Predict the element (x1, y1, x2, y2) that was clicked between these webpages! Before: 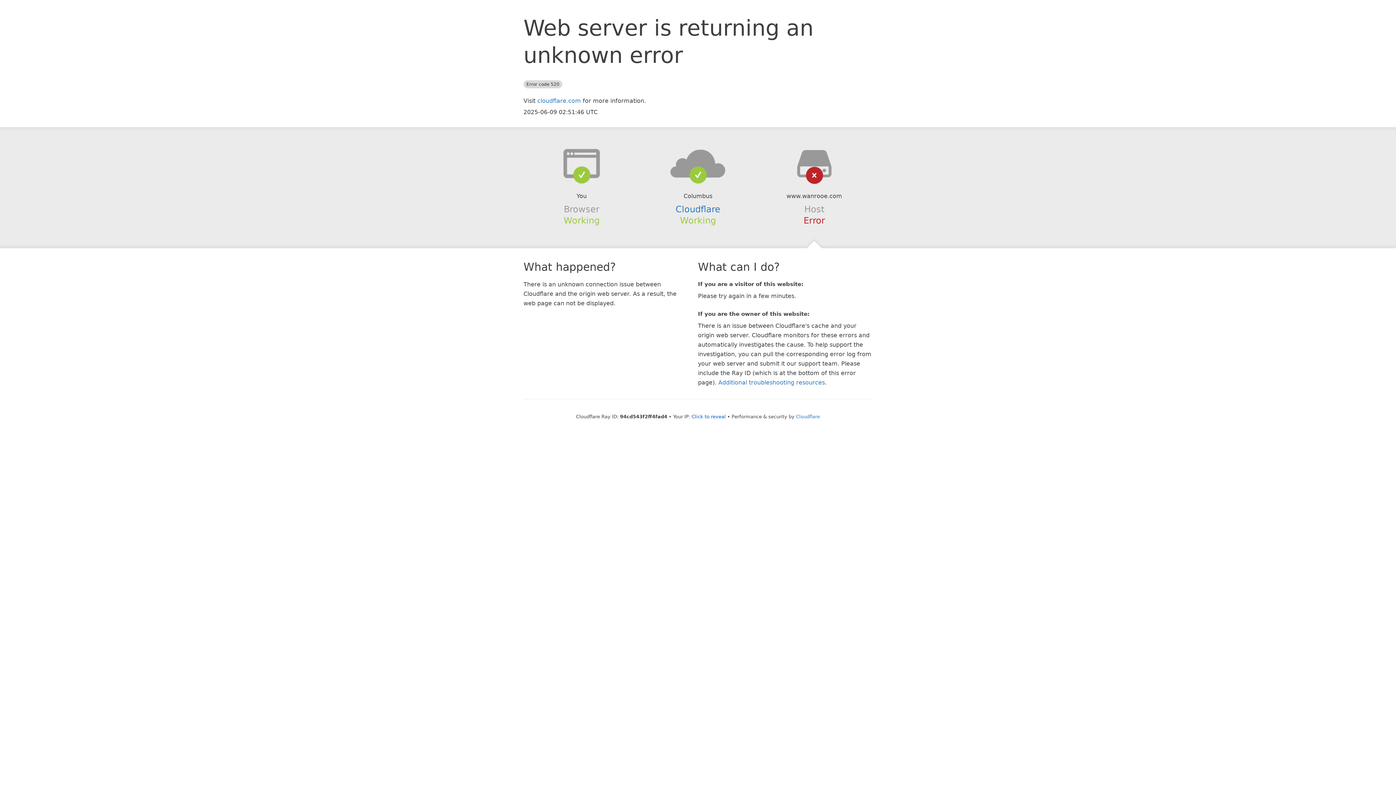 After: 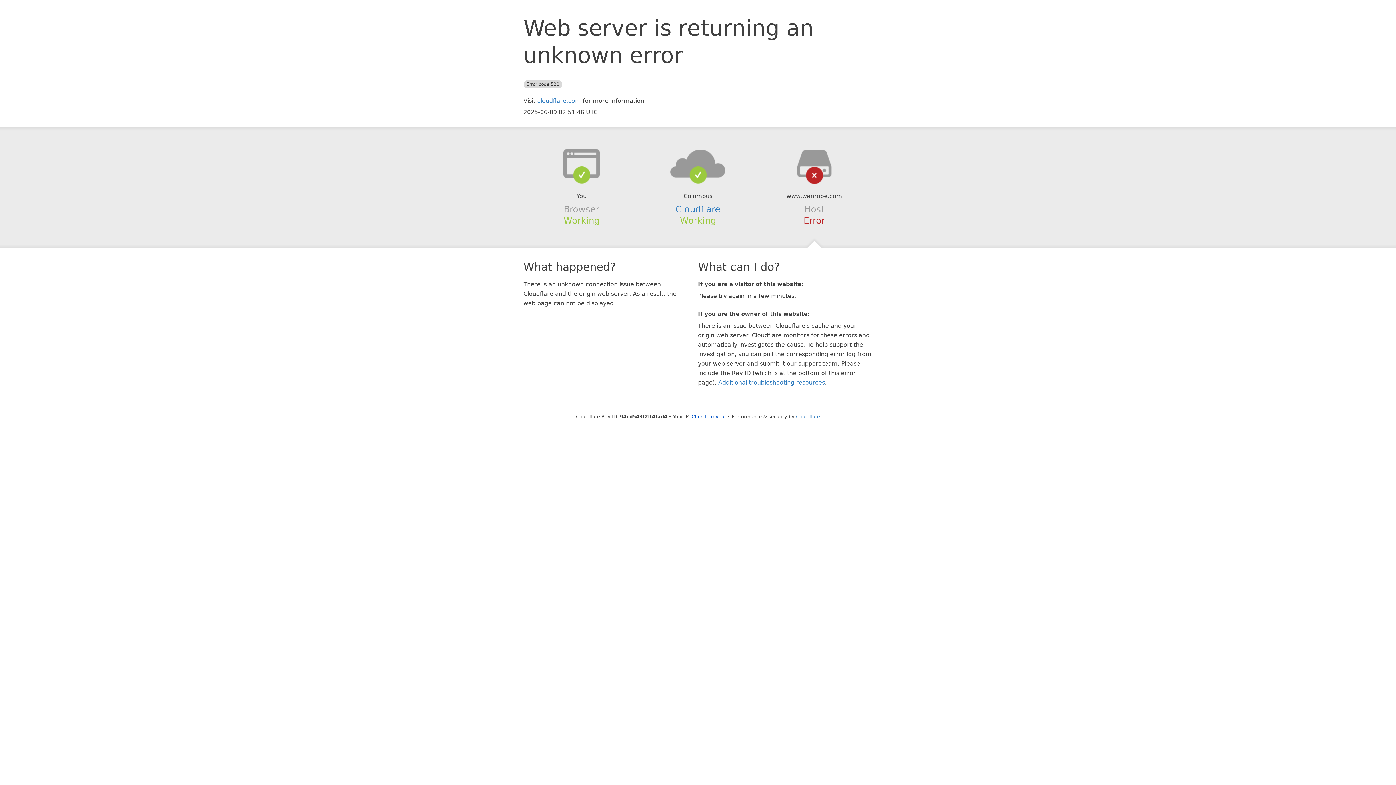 Action: bbox: (639, 148, 756, 178)